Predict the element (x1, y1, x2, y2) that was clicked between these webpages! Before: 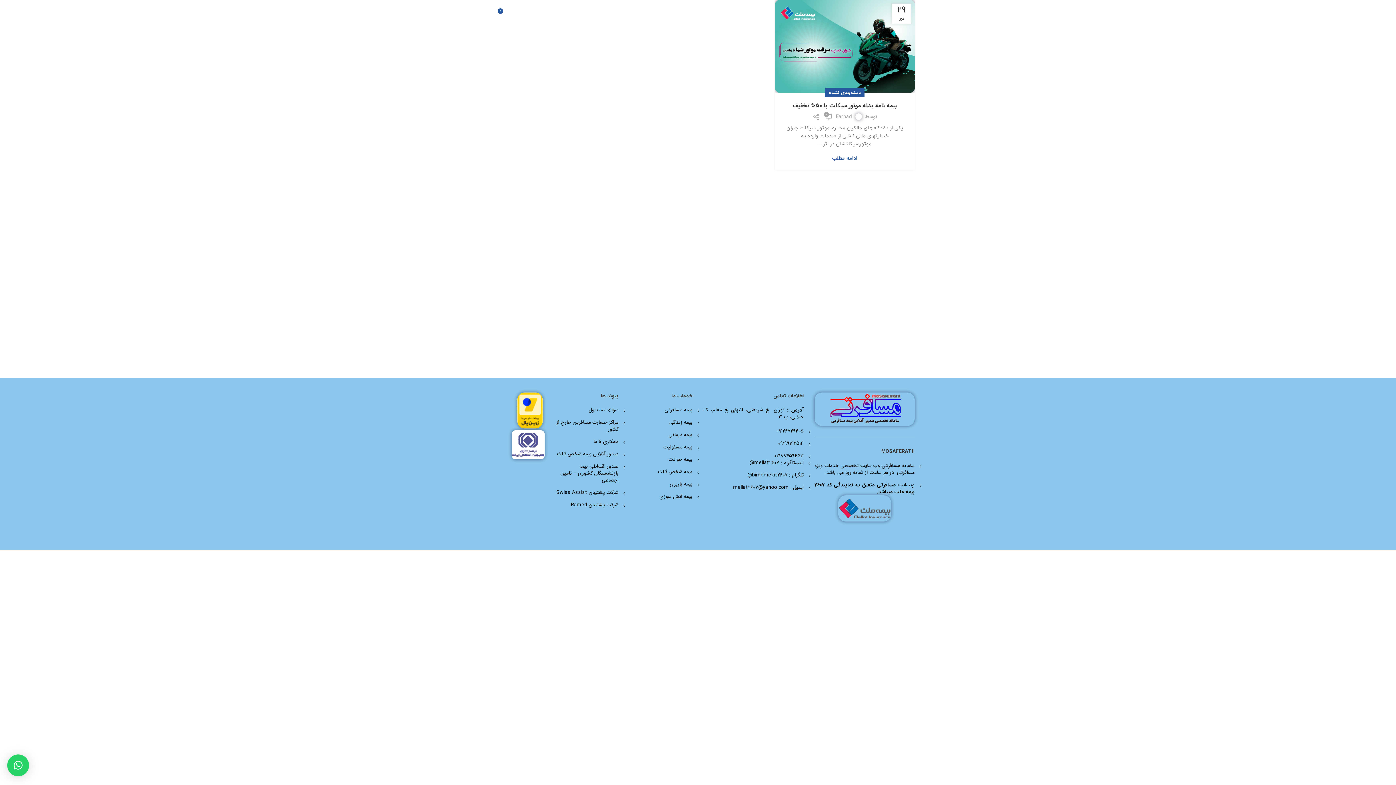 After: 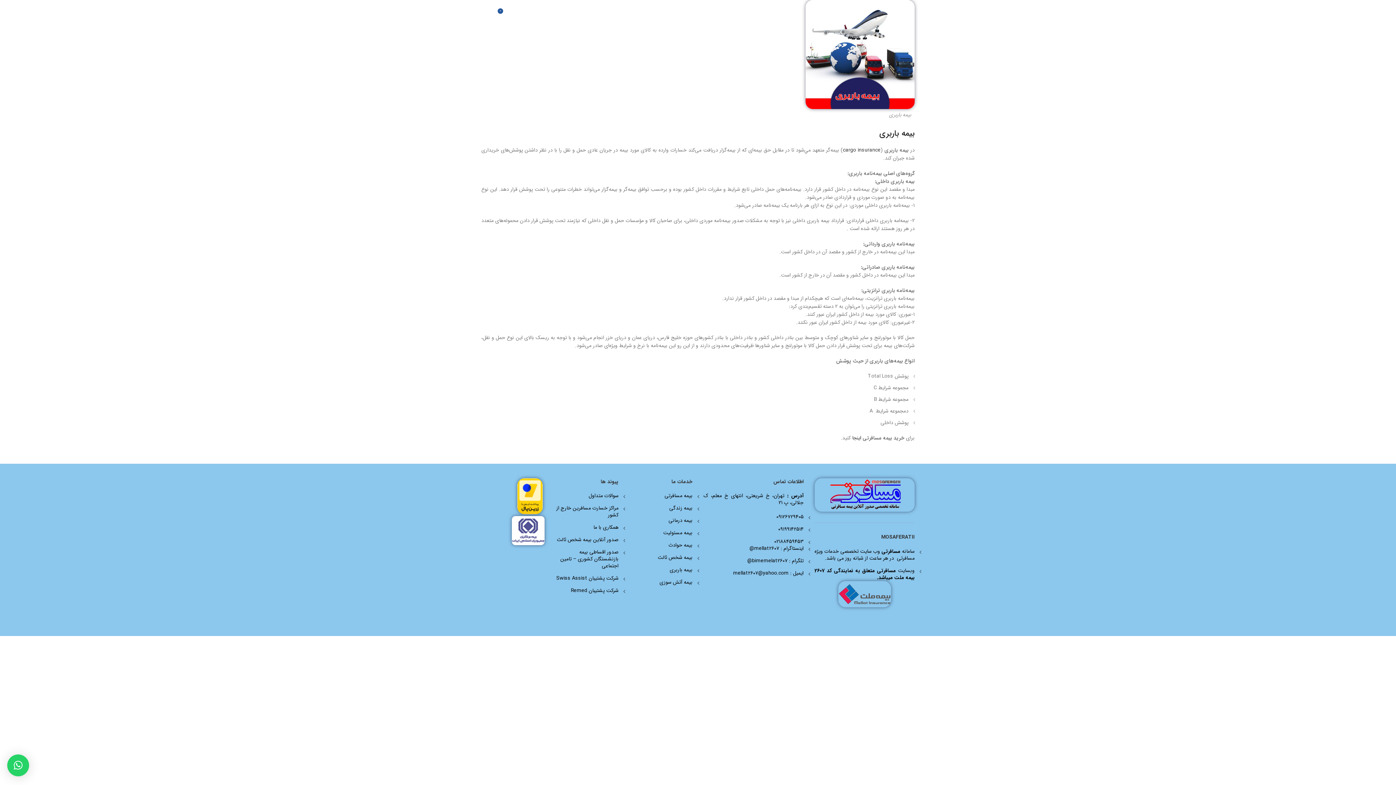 Action: label: بیمه باربری bbox: (669, 480, 692, 488)